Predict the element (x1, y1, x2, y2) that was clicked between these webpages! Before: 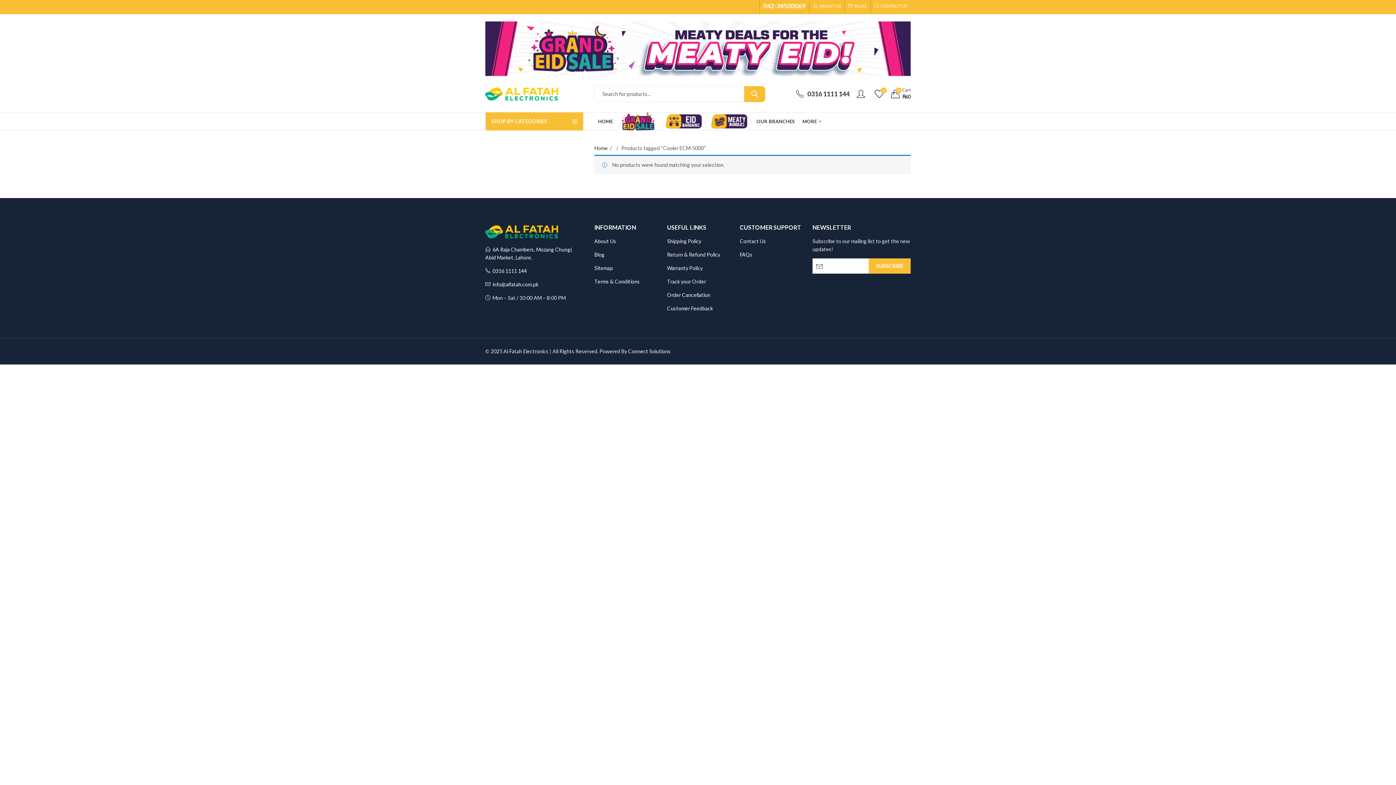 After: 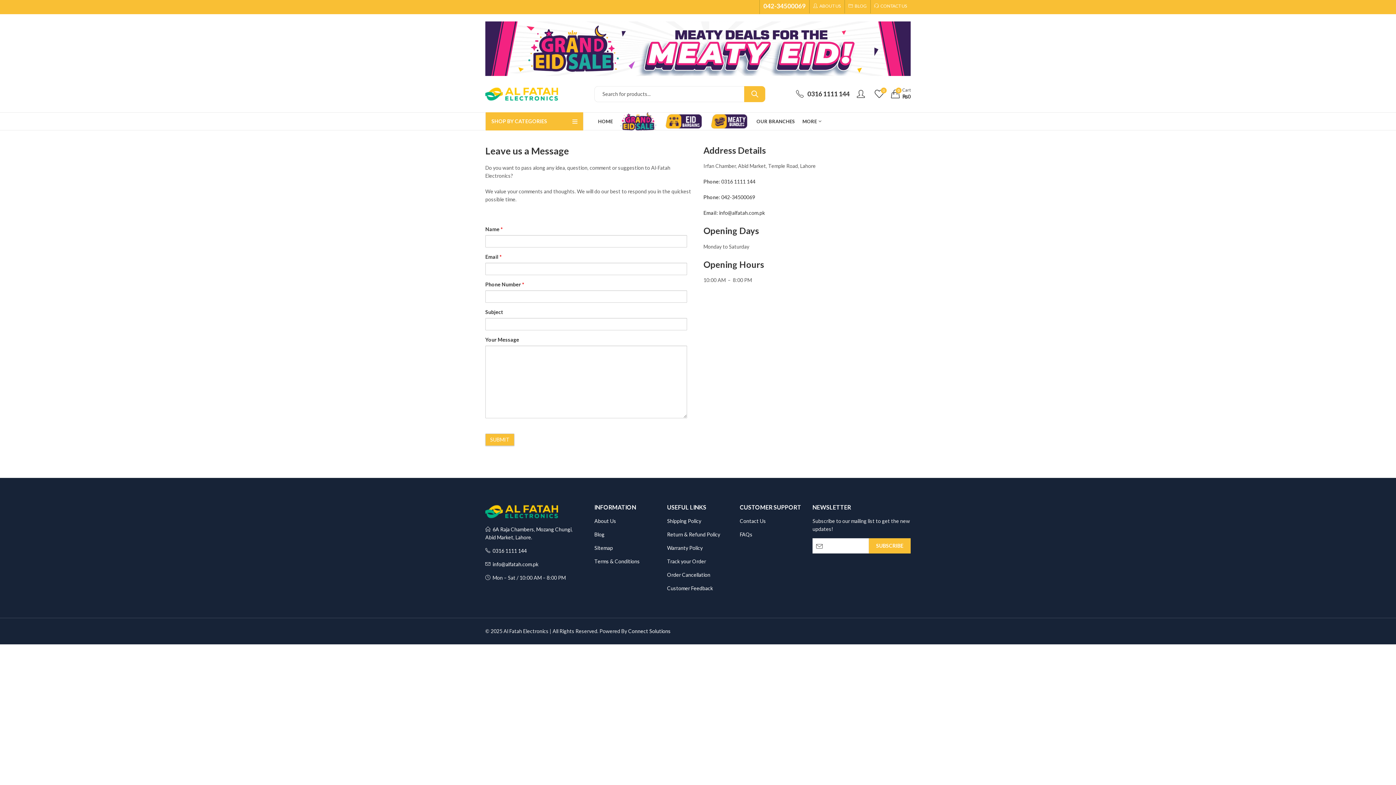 Action: bbox: (870, -1, 907, 13) label: CONTACT US